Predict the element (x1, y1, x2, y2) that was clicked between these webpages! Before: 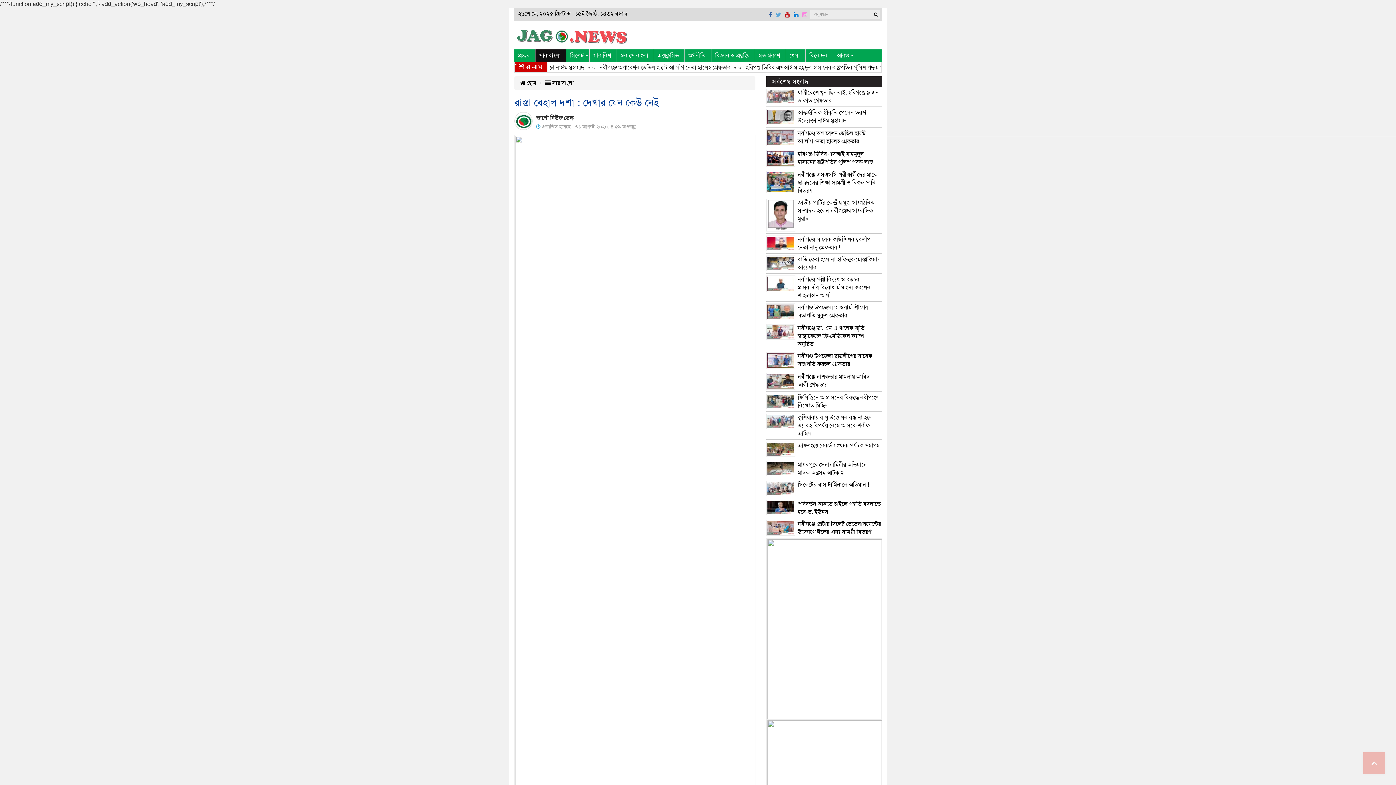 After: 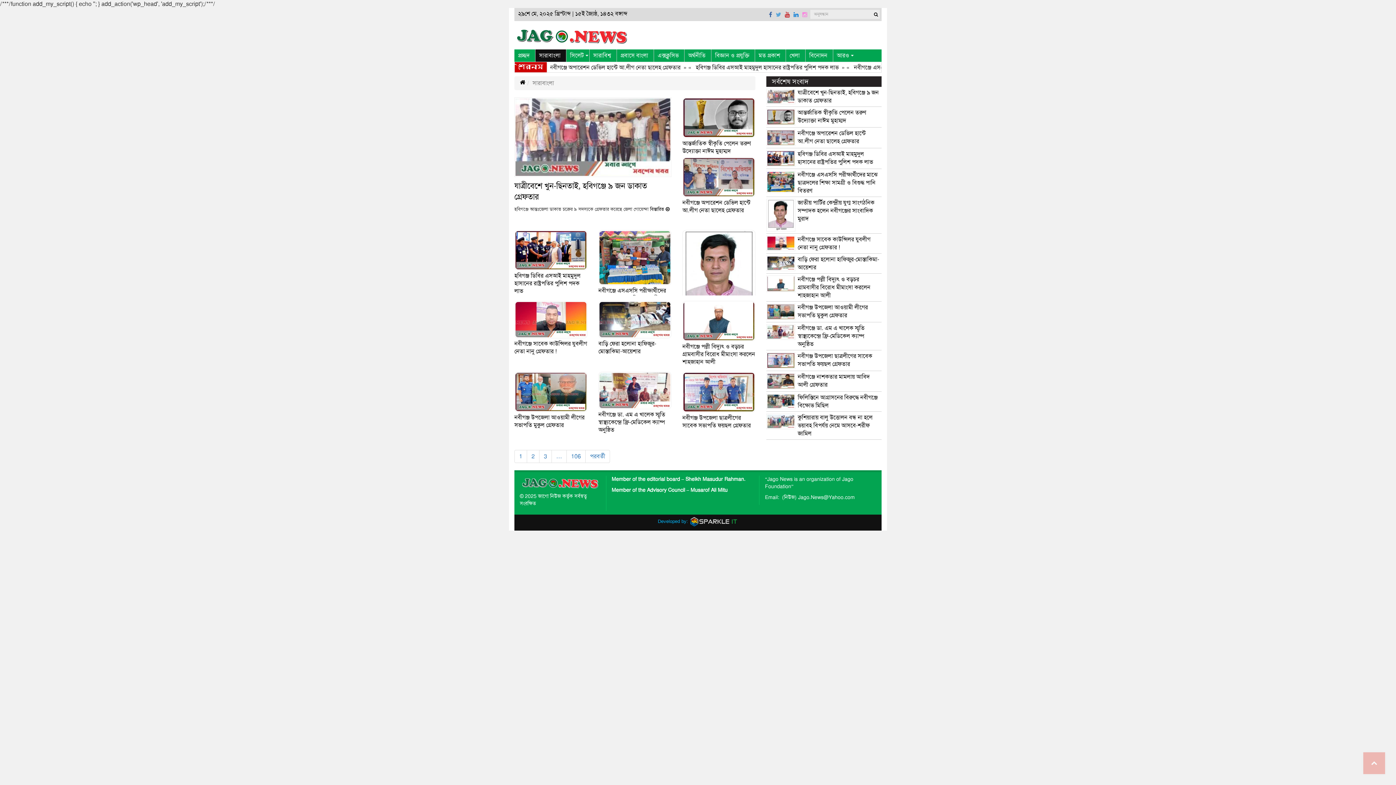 Action: label: সারাবাংলা bbox: (535, 49, 566, 61)